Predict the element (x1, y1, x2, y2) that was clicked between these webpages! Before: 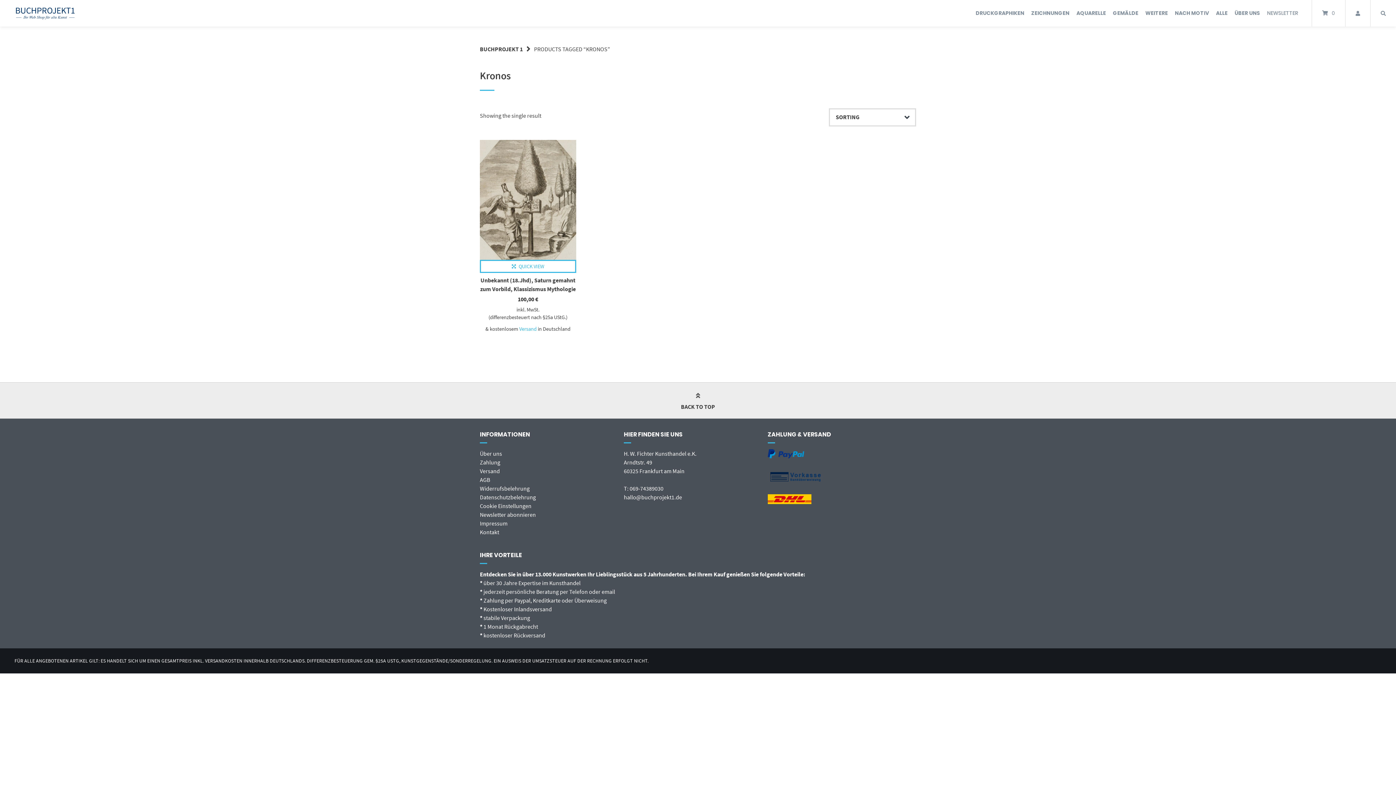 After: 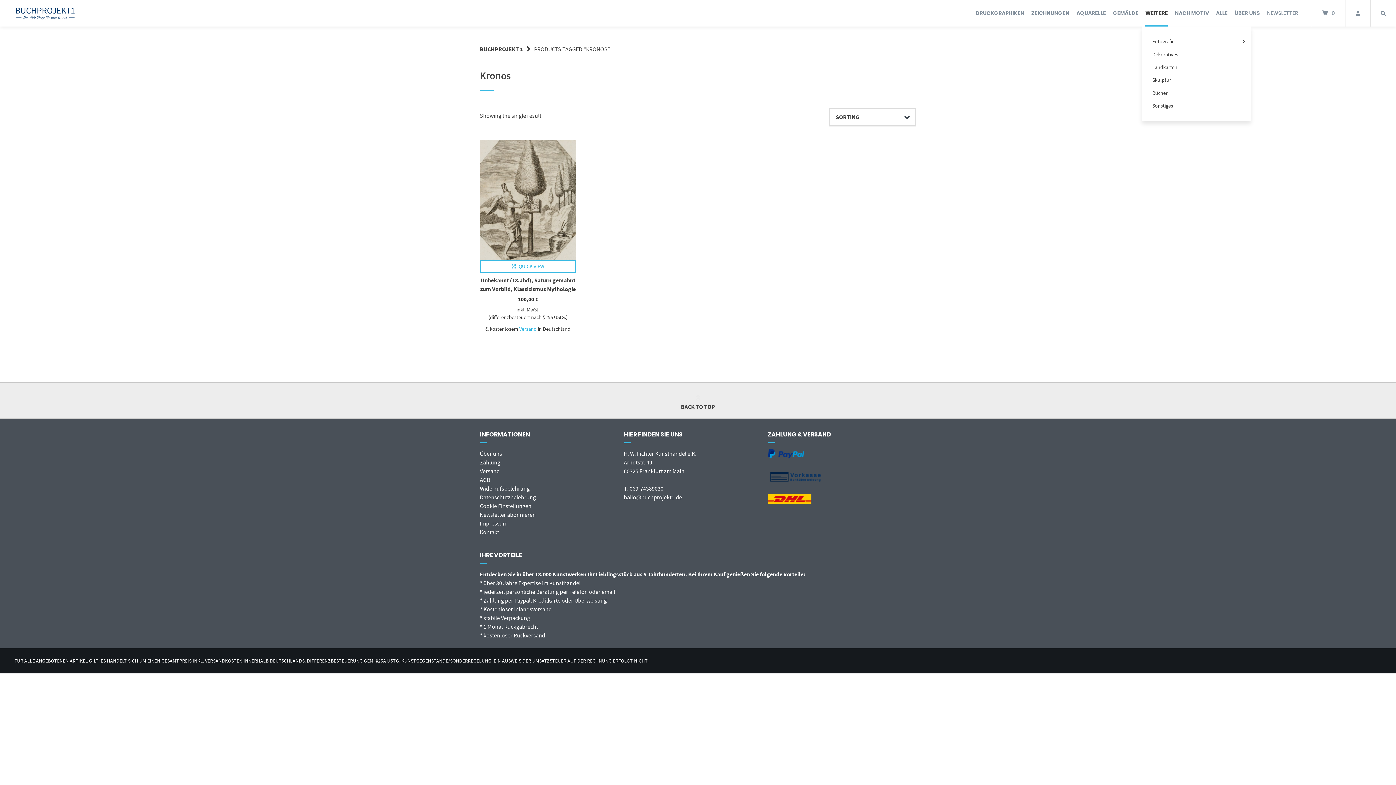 Action: label: WEITERE bbox: (1145, 0, 1168, 26)